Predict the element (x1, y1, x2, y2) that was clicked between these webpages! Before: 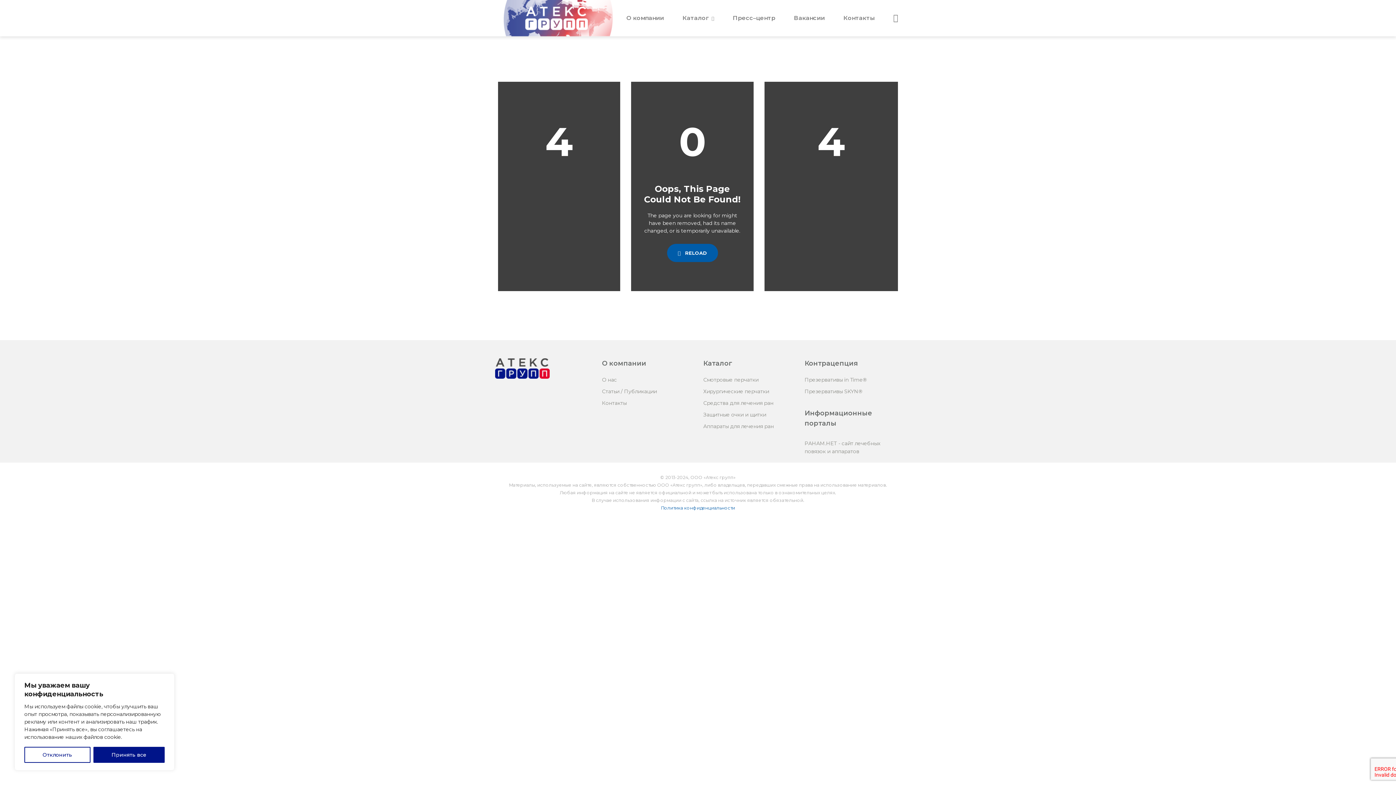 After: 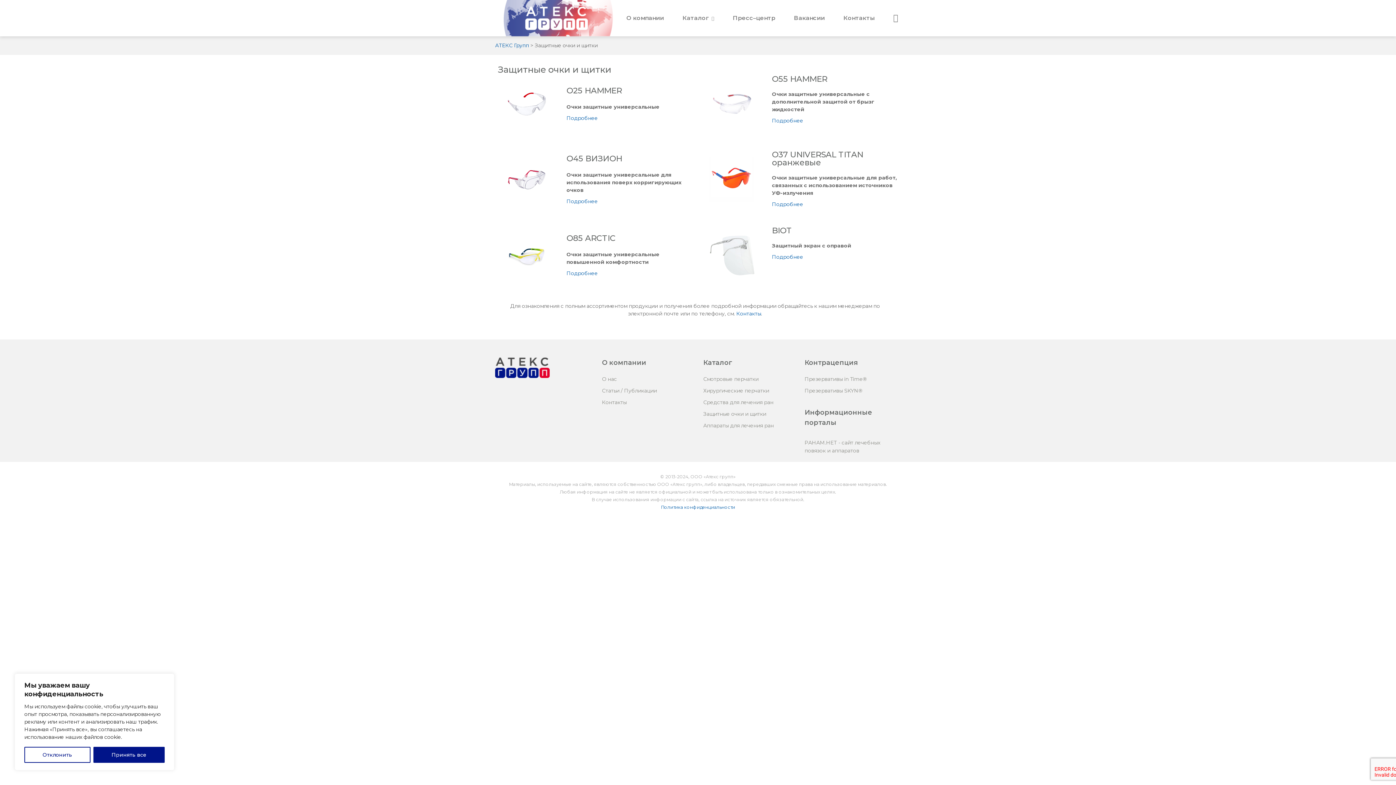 Action: label: Защитные очки и щитки bbox: (703, 410, 793, 418)